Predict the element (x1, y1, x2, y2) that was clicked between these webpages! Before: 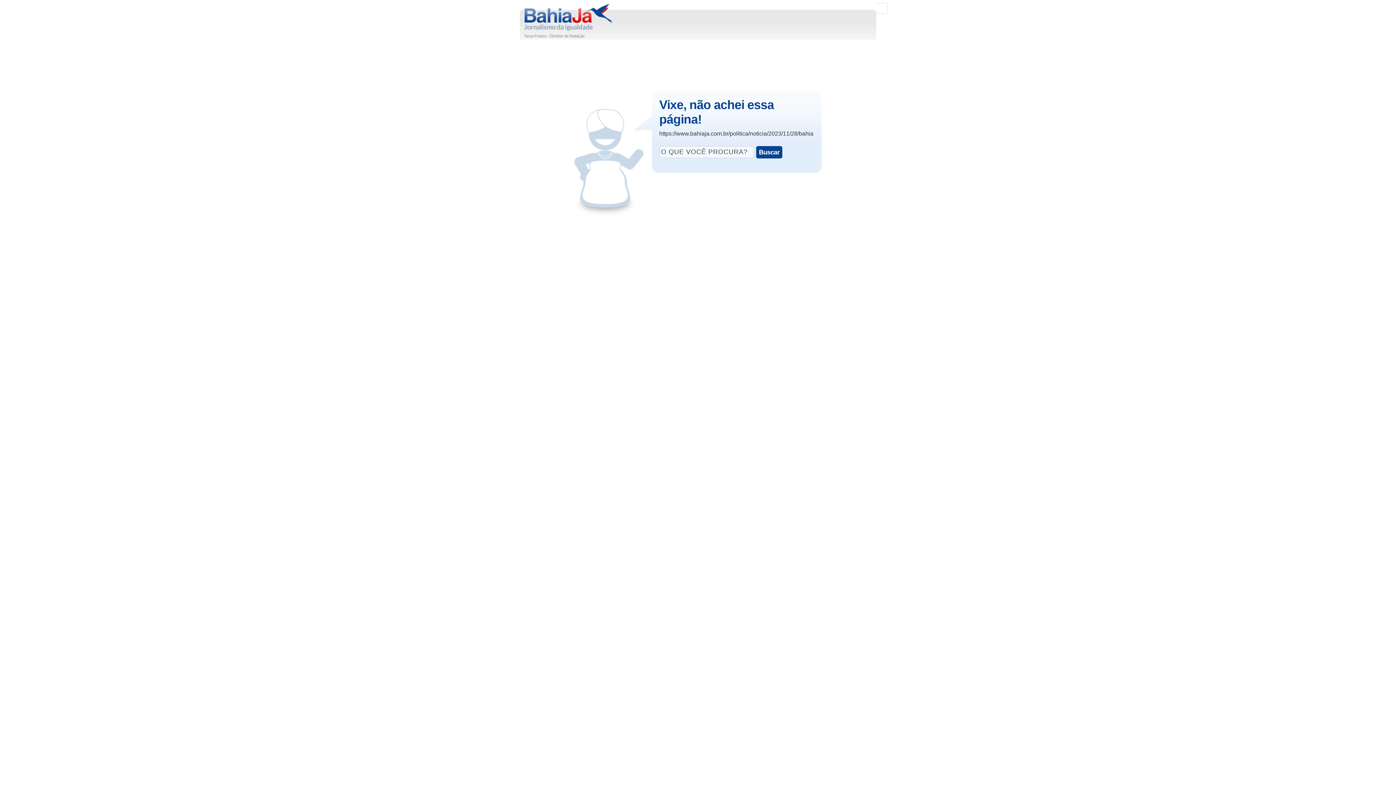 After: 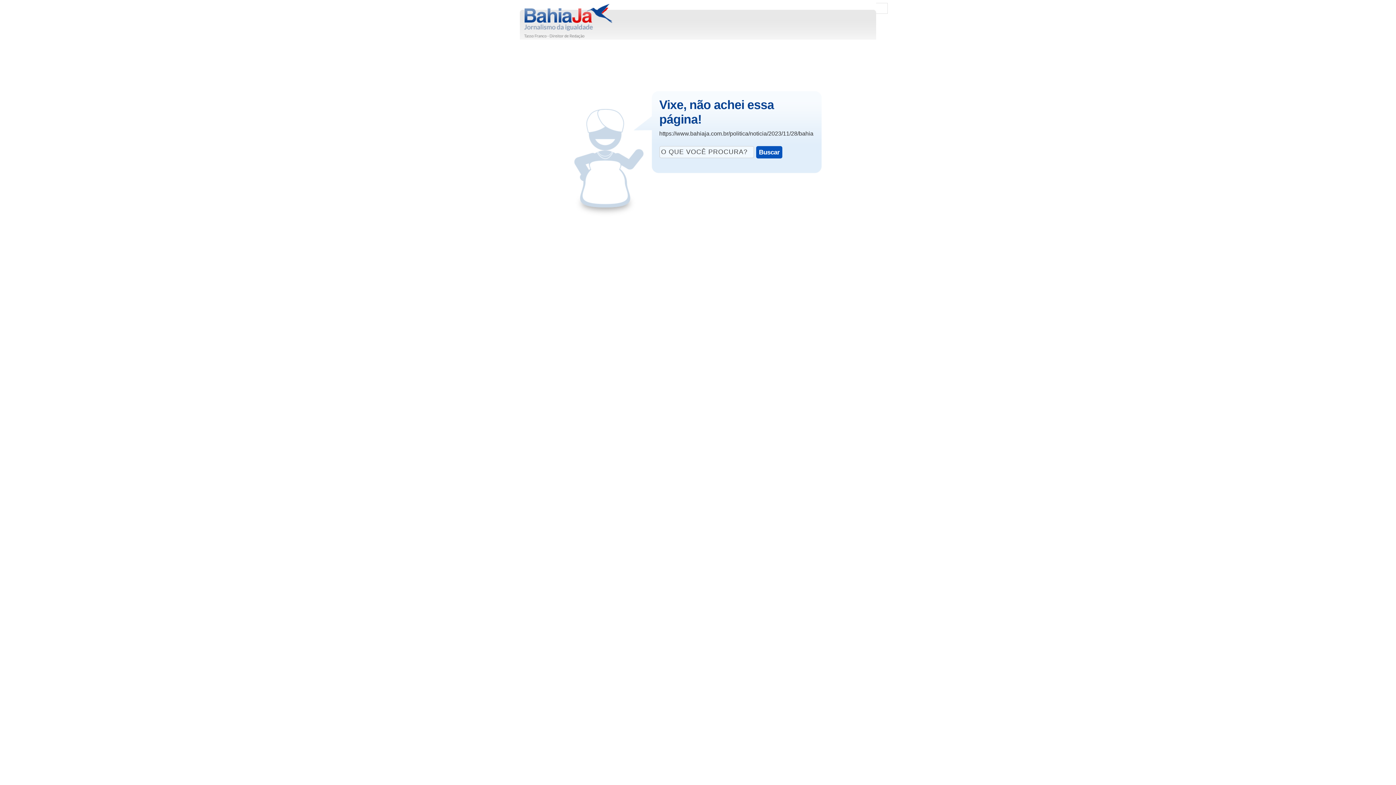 Action: bbox: (756, 146, 782, 158) label: Buscar